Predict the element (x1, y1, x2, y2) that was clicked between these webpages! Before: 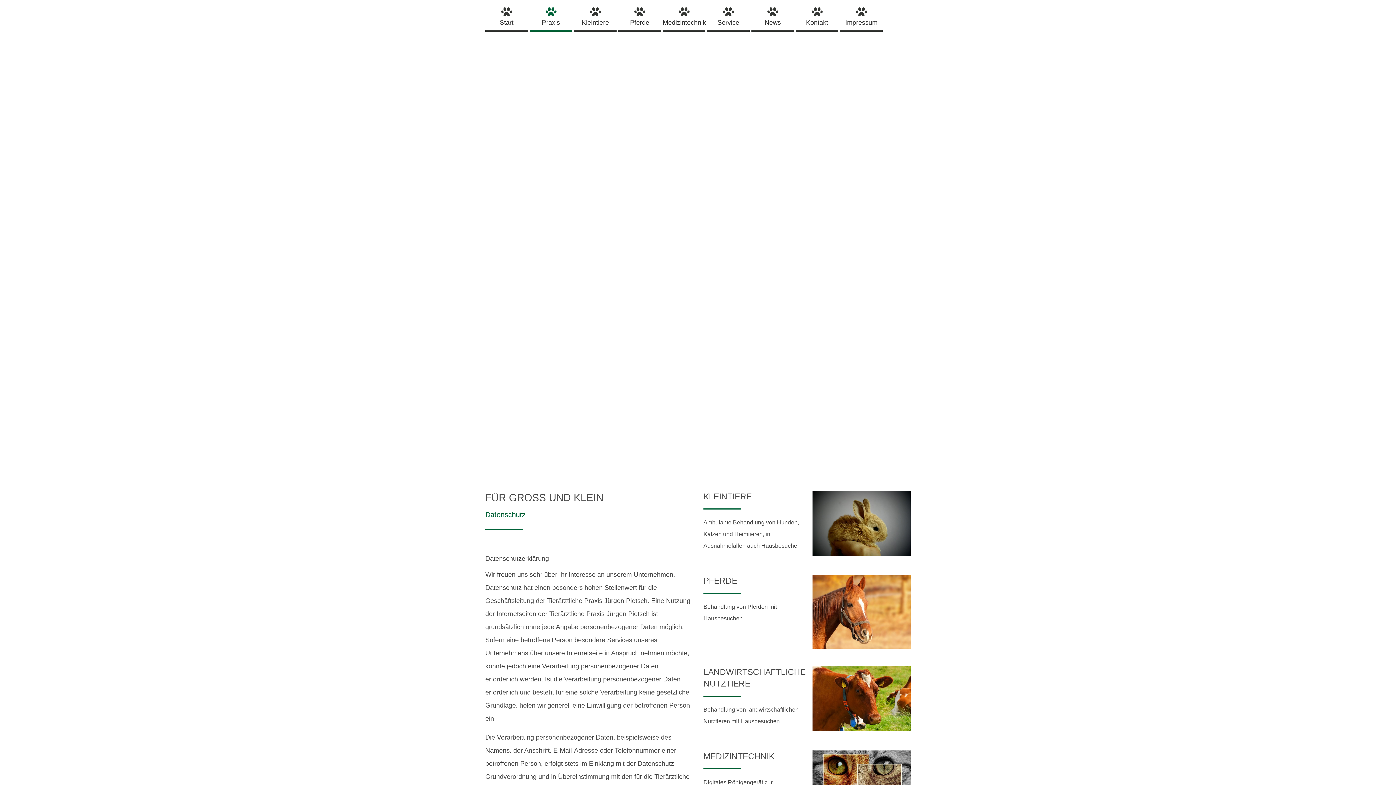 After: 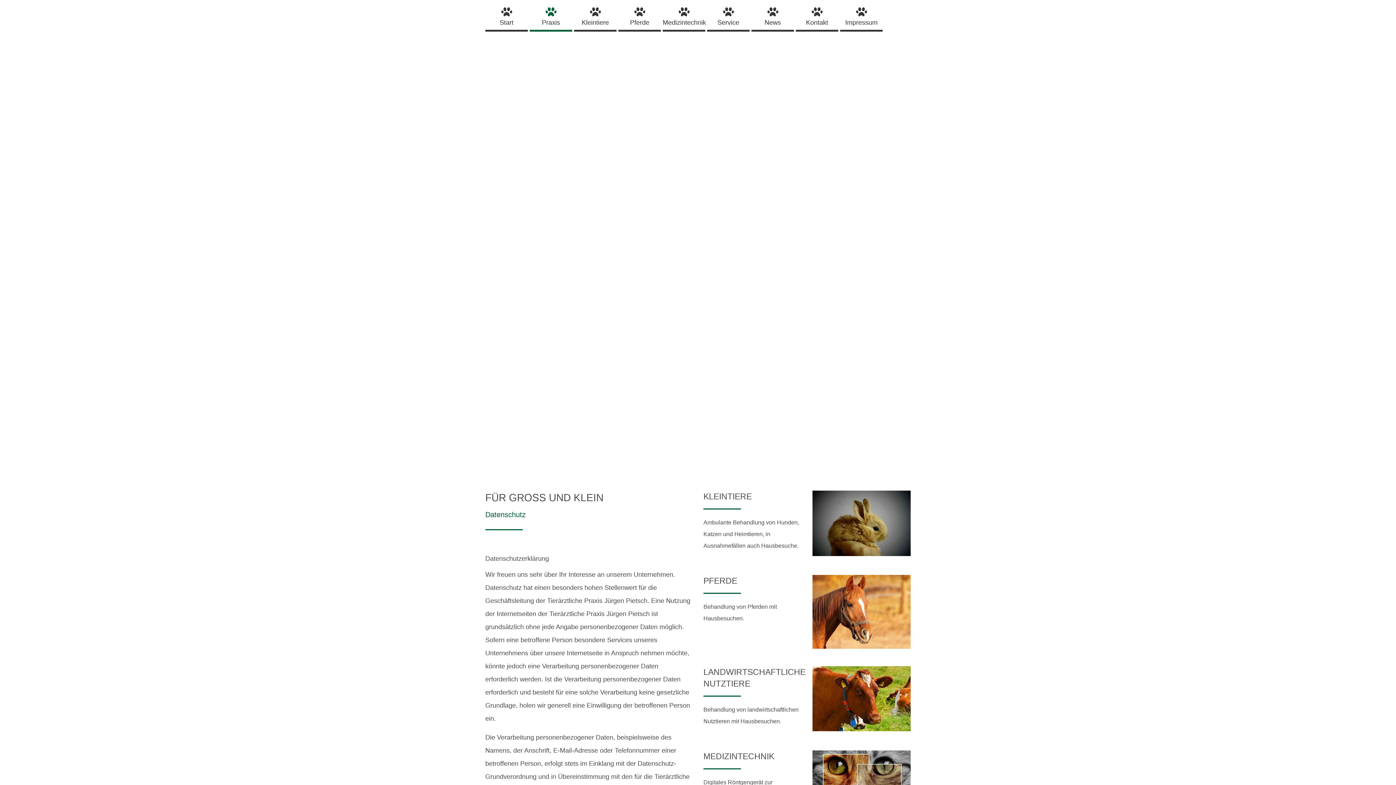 Action: label: 0 68 35 / 6 89 67 bbox: (48, 64, 119, 79)